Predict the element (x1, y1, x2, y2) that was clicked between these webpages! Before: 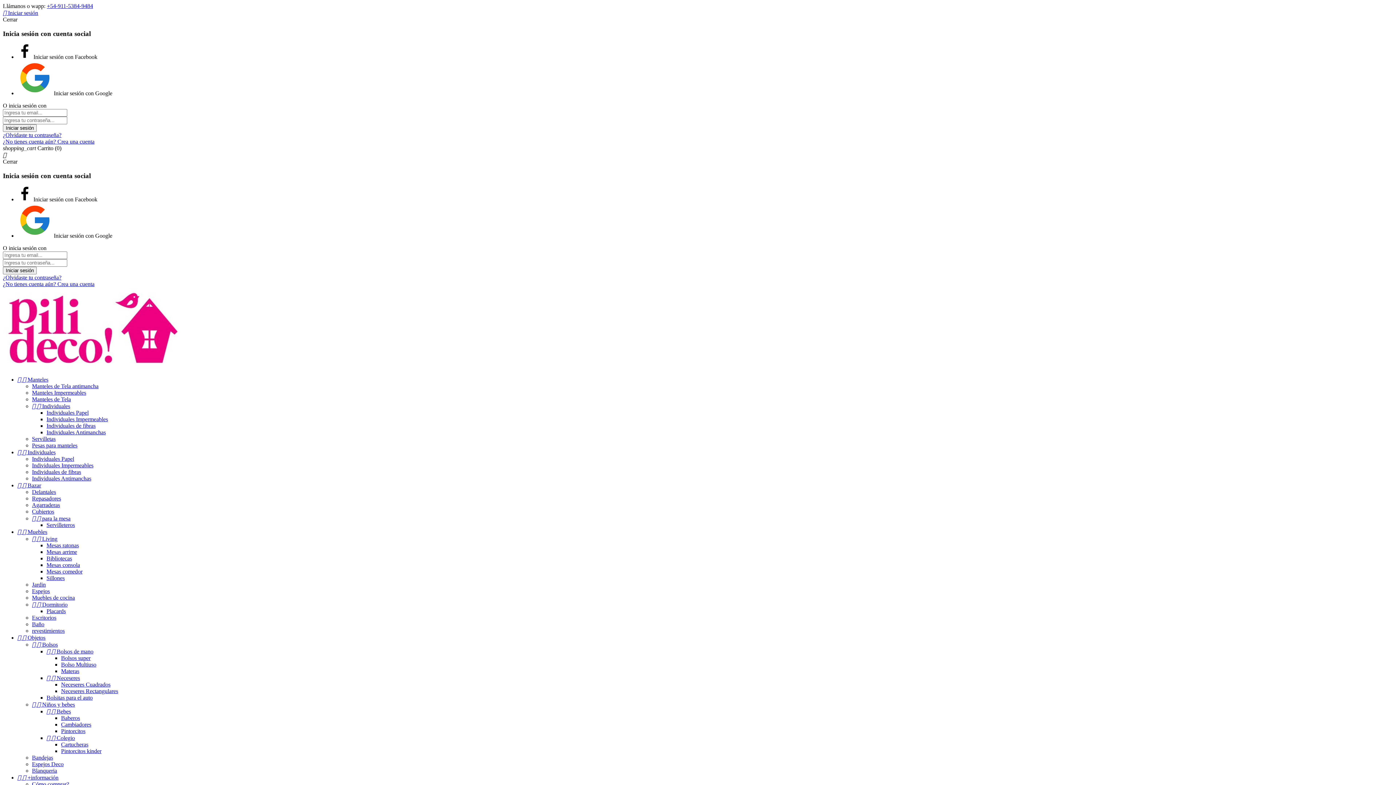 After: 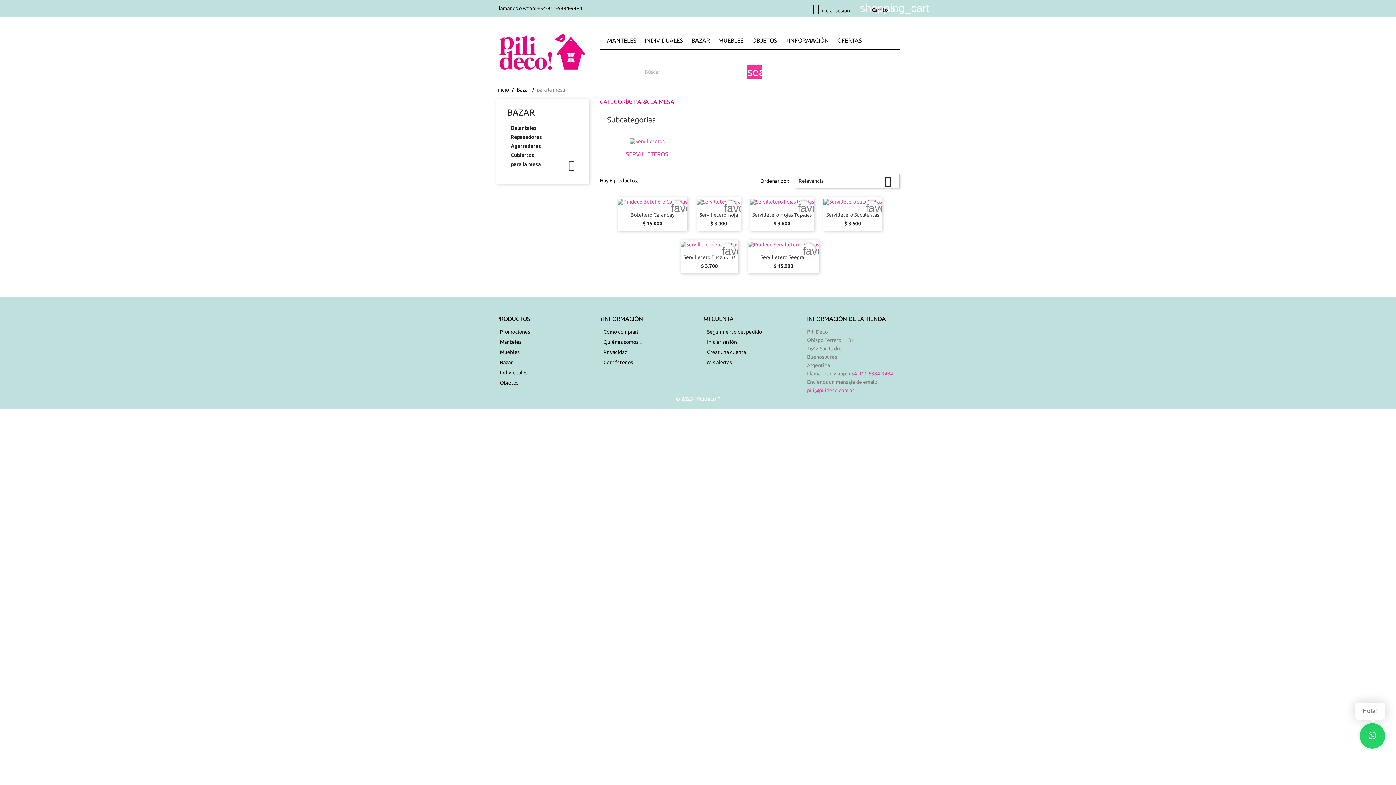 Action: label:   para la mesa bbox: (32, 515, 70, 521)